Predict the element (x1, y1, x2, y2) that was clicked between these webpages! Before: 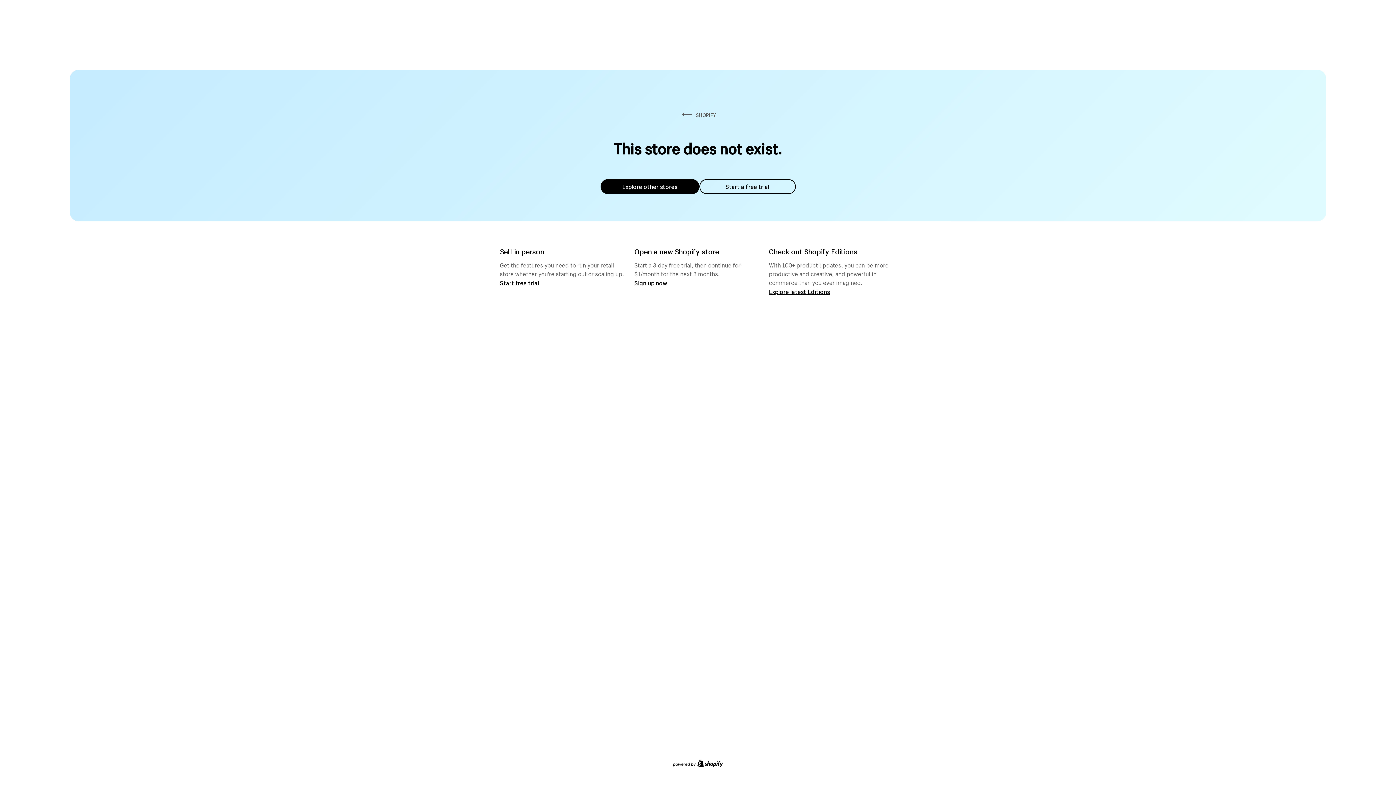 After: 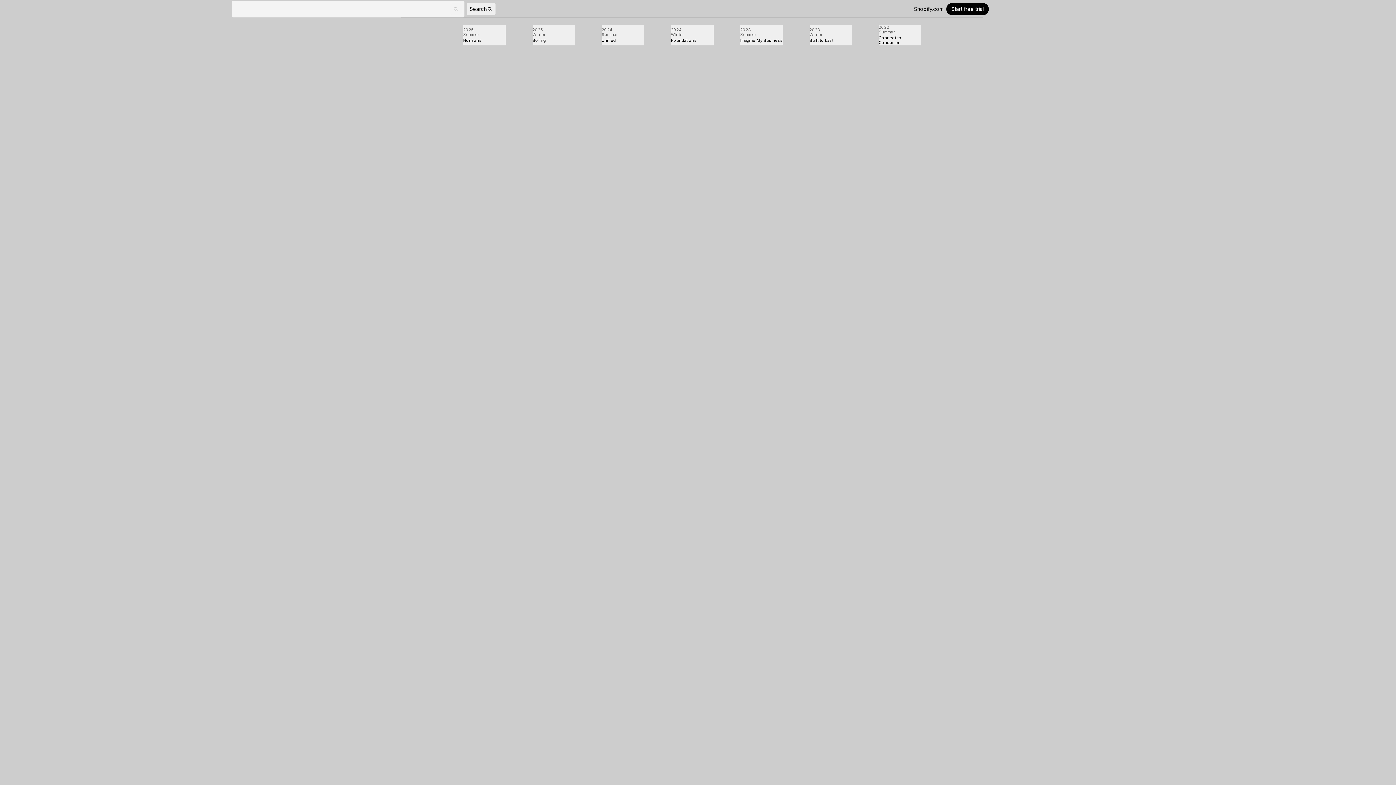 Action: label: Explore latest Editions bbox: (769, 287, 830, 295)